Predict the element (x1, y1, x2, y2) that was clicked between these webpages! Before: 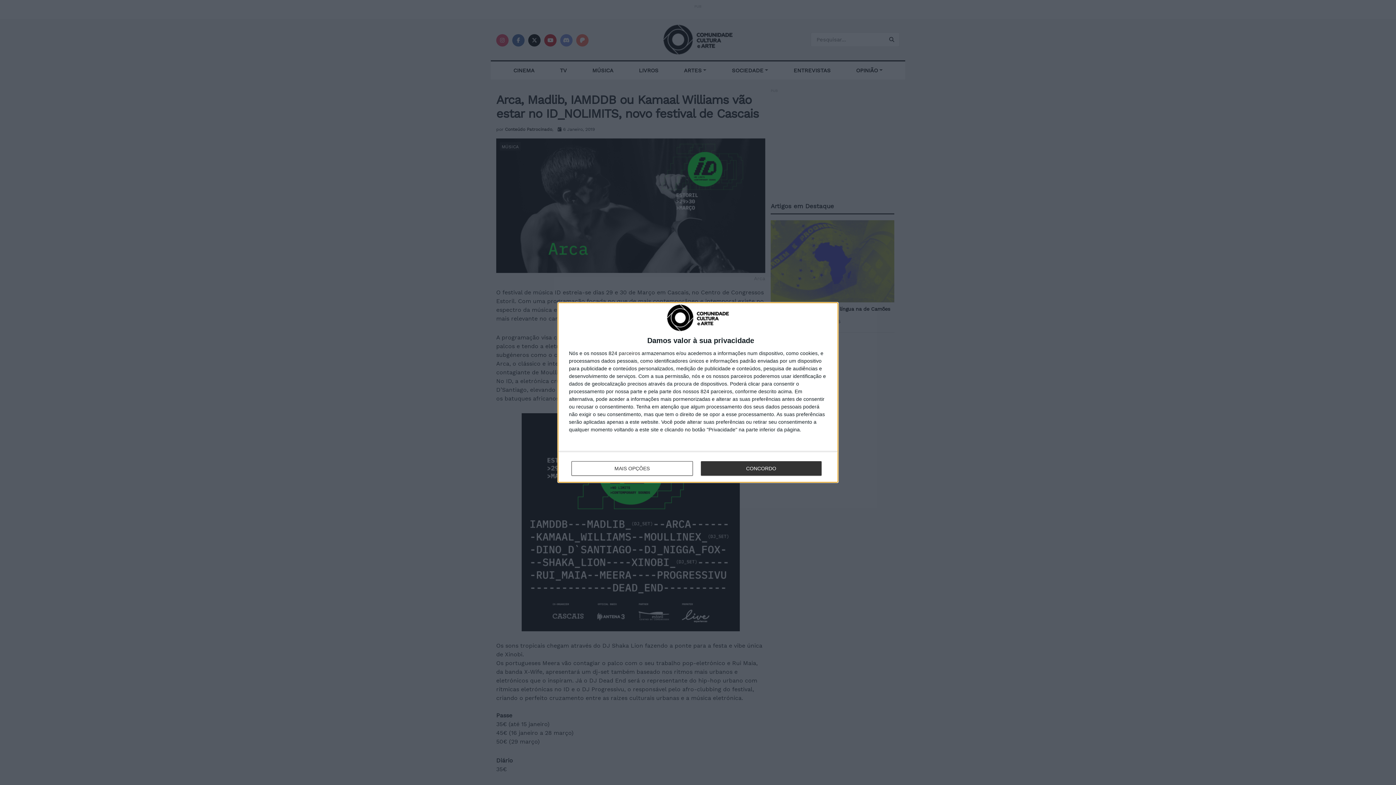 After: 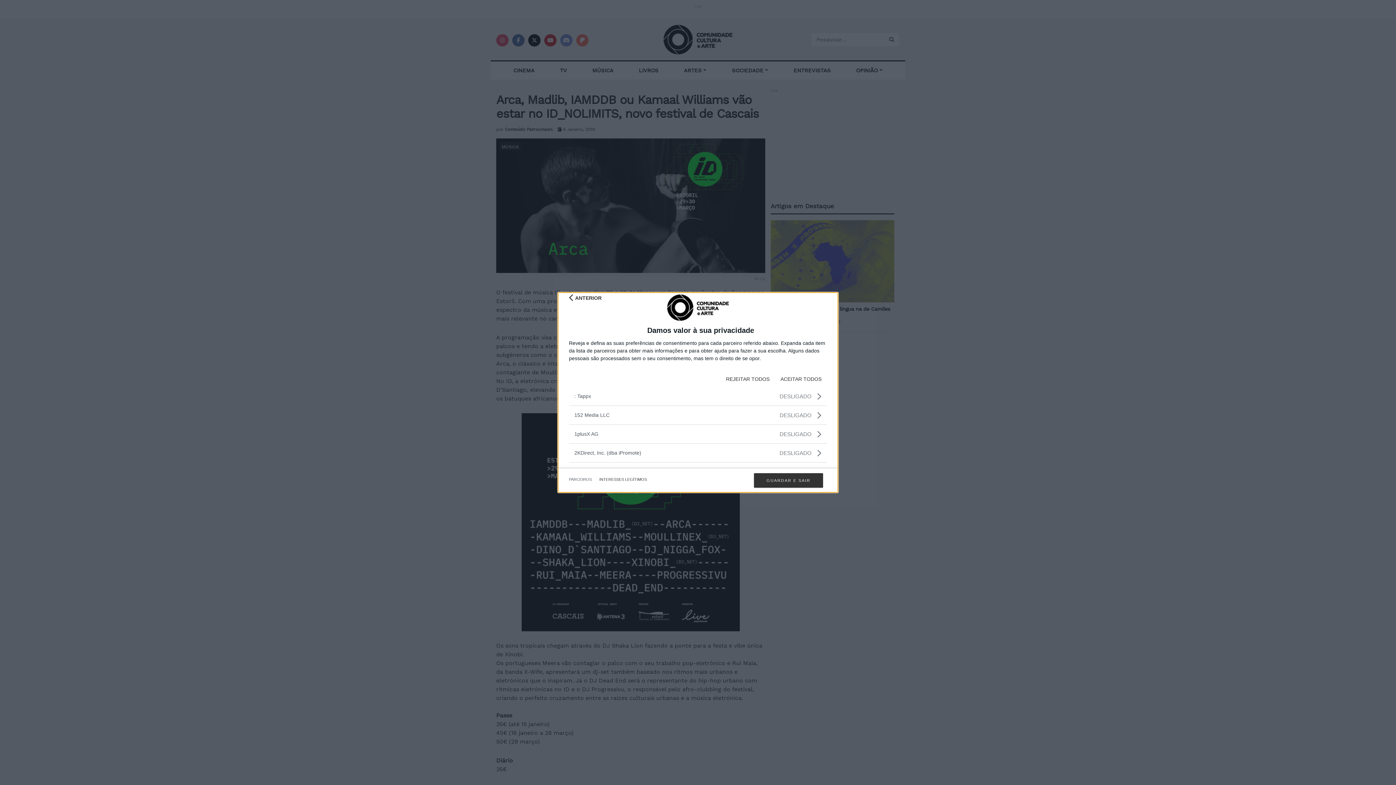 Action: bbox: (618, 350, 640, 356) label: parceiros